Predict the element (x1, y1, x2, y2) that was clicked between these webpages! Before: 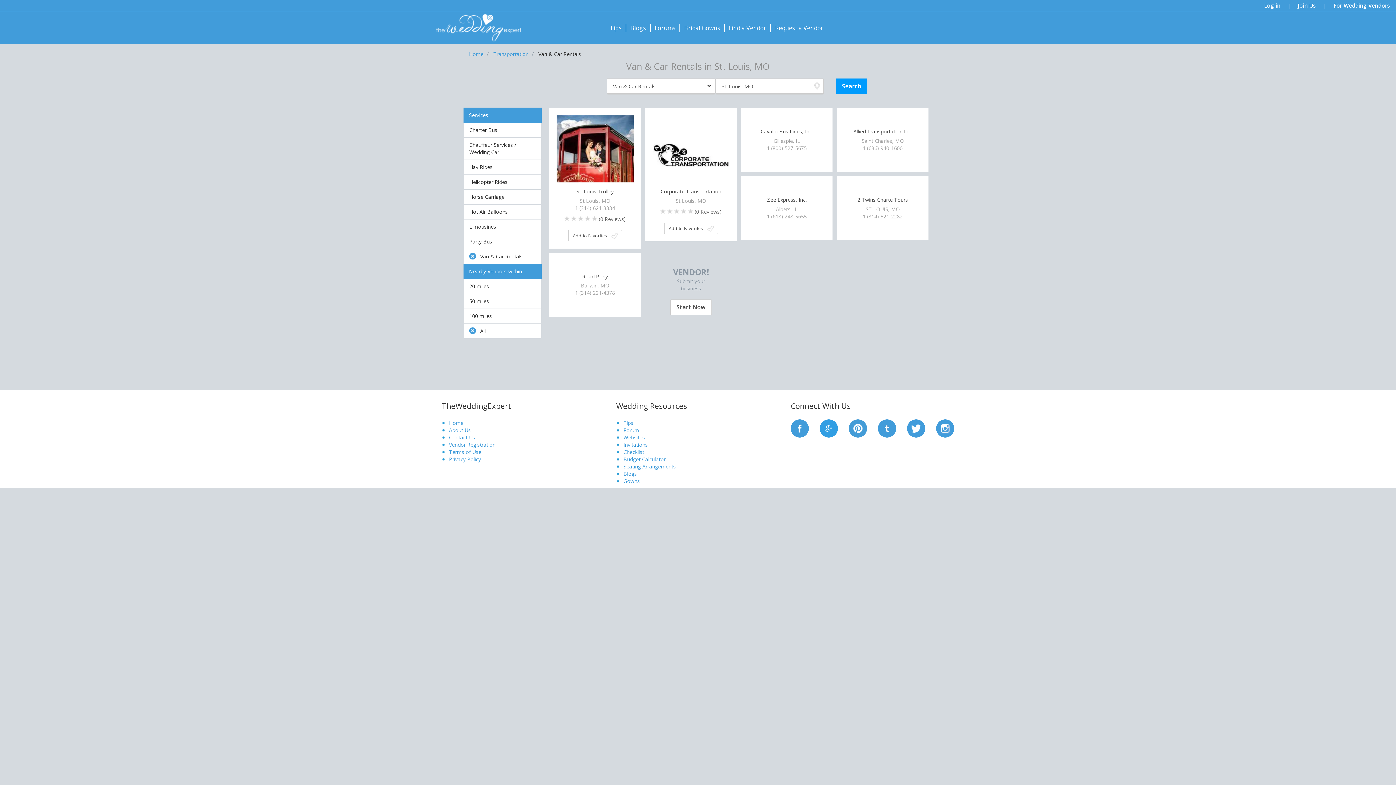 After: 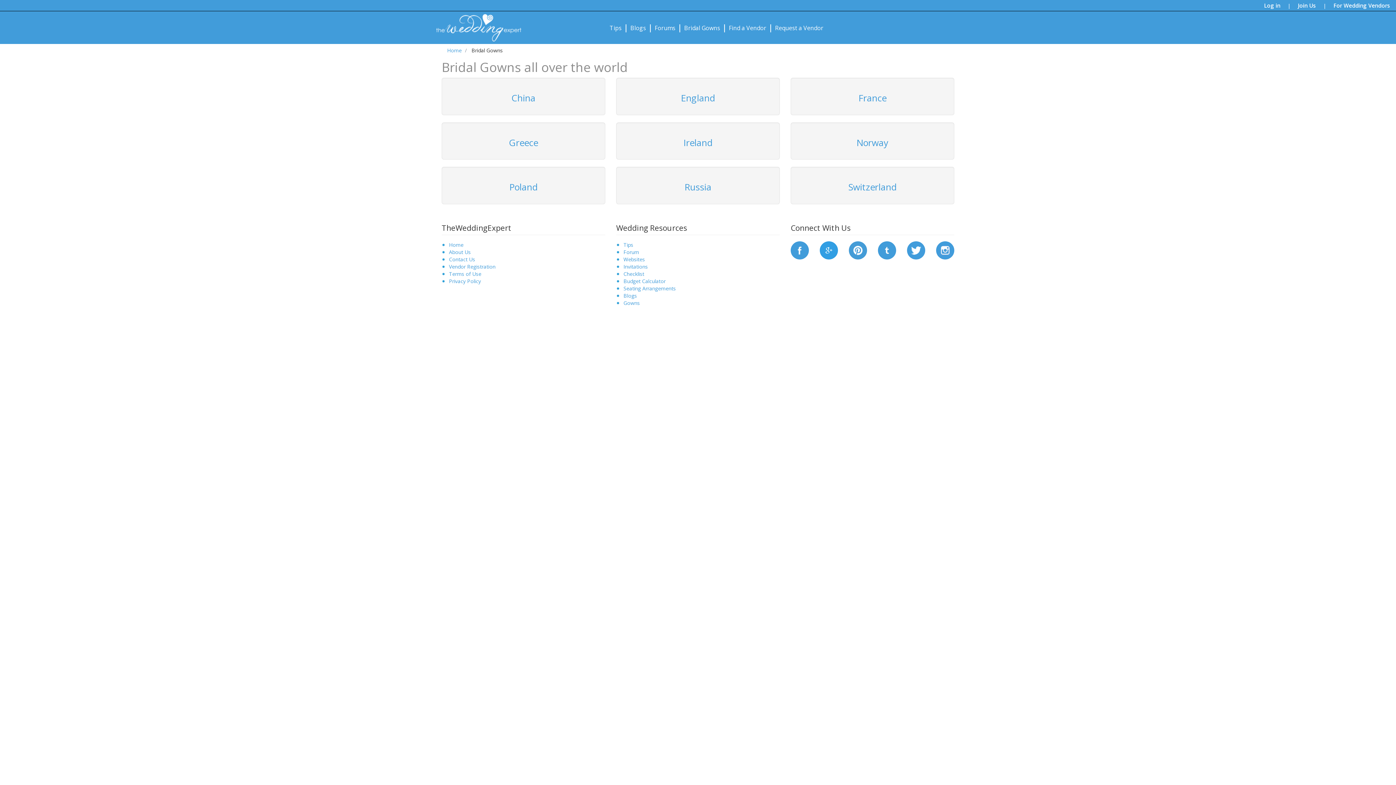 Action: label: Gowns bbox: (623, 477, 640, 484)